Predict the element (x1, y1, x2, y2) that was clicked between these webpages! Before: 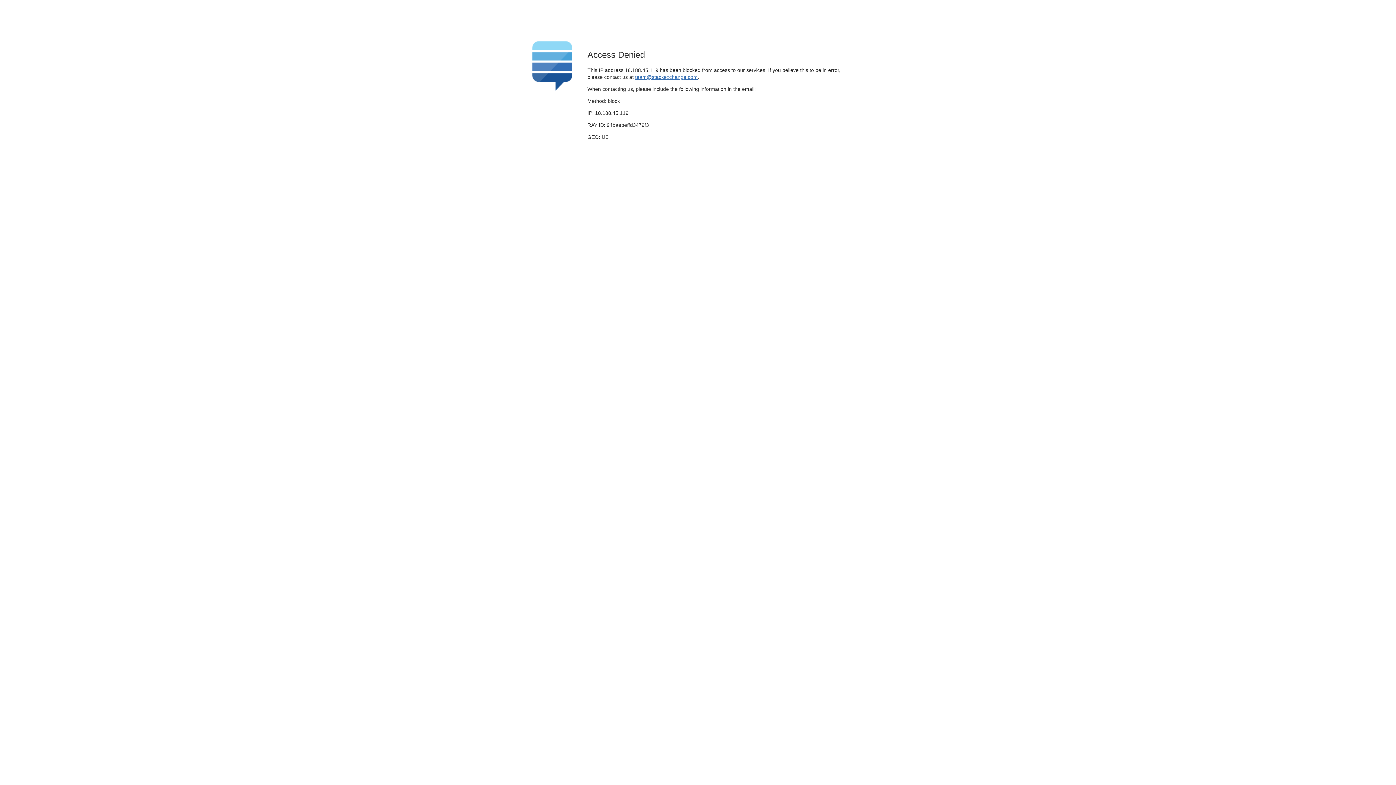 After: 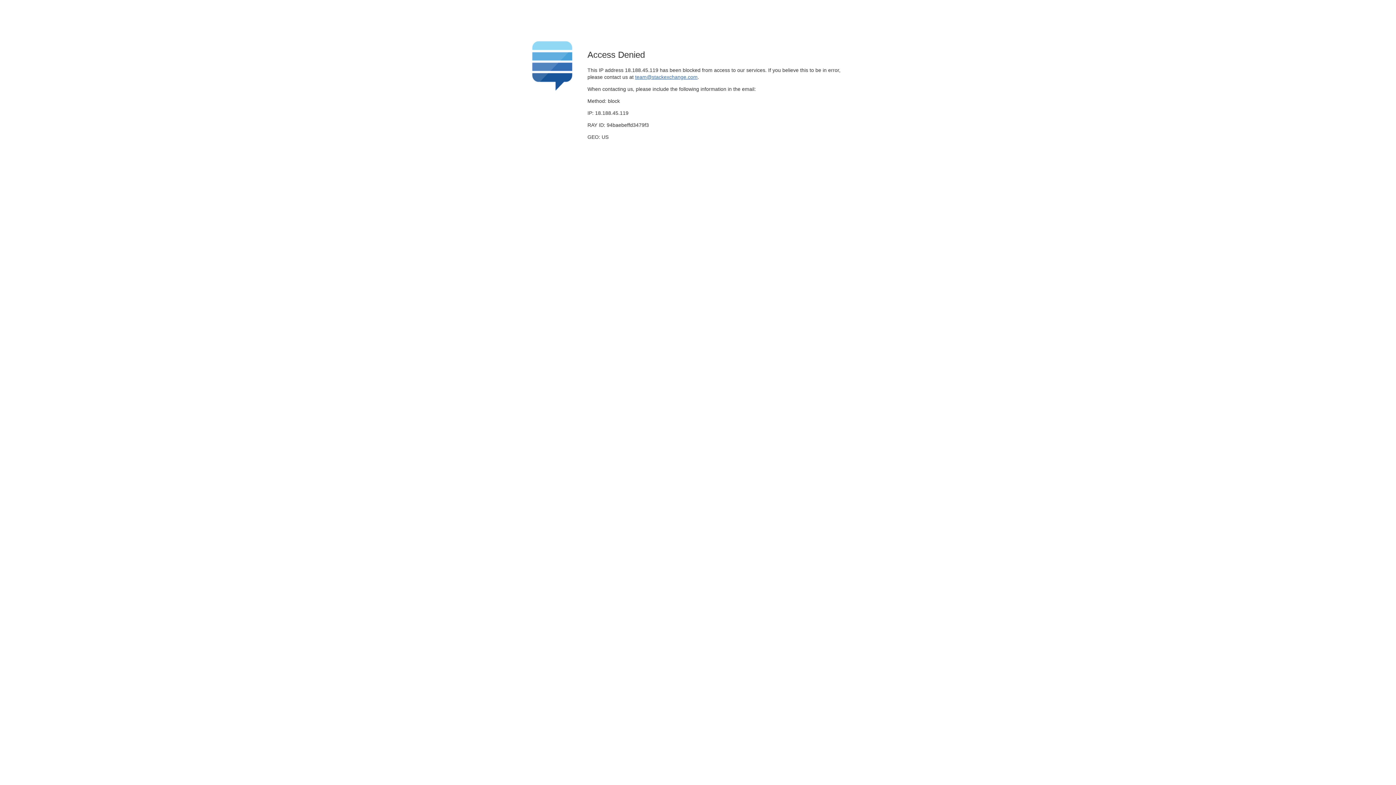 Action: bbox: (635, 74, 697, 79) label: team@stackexchange.com